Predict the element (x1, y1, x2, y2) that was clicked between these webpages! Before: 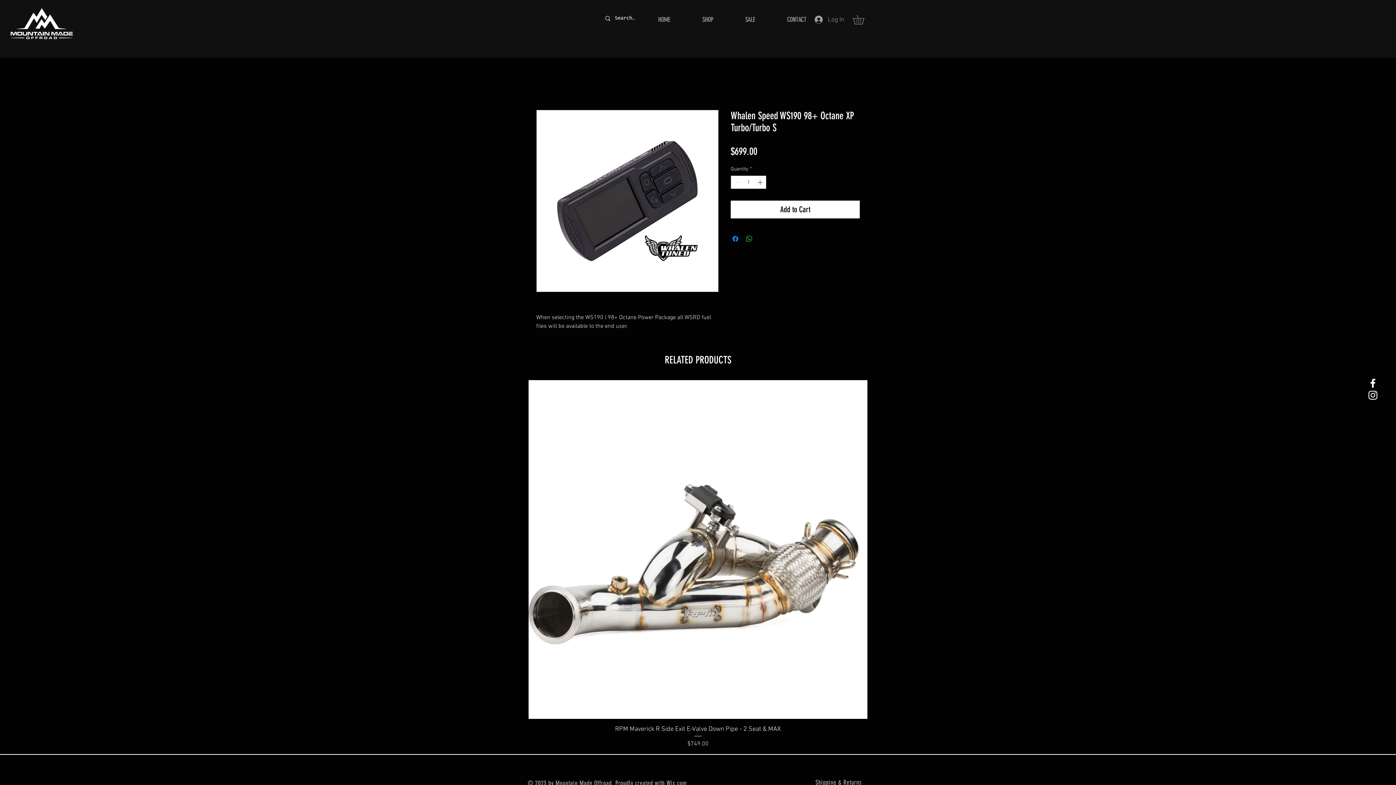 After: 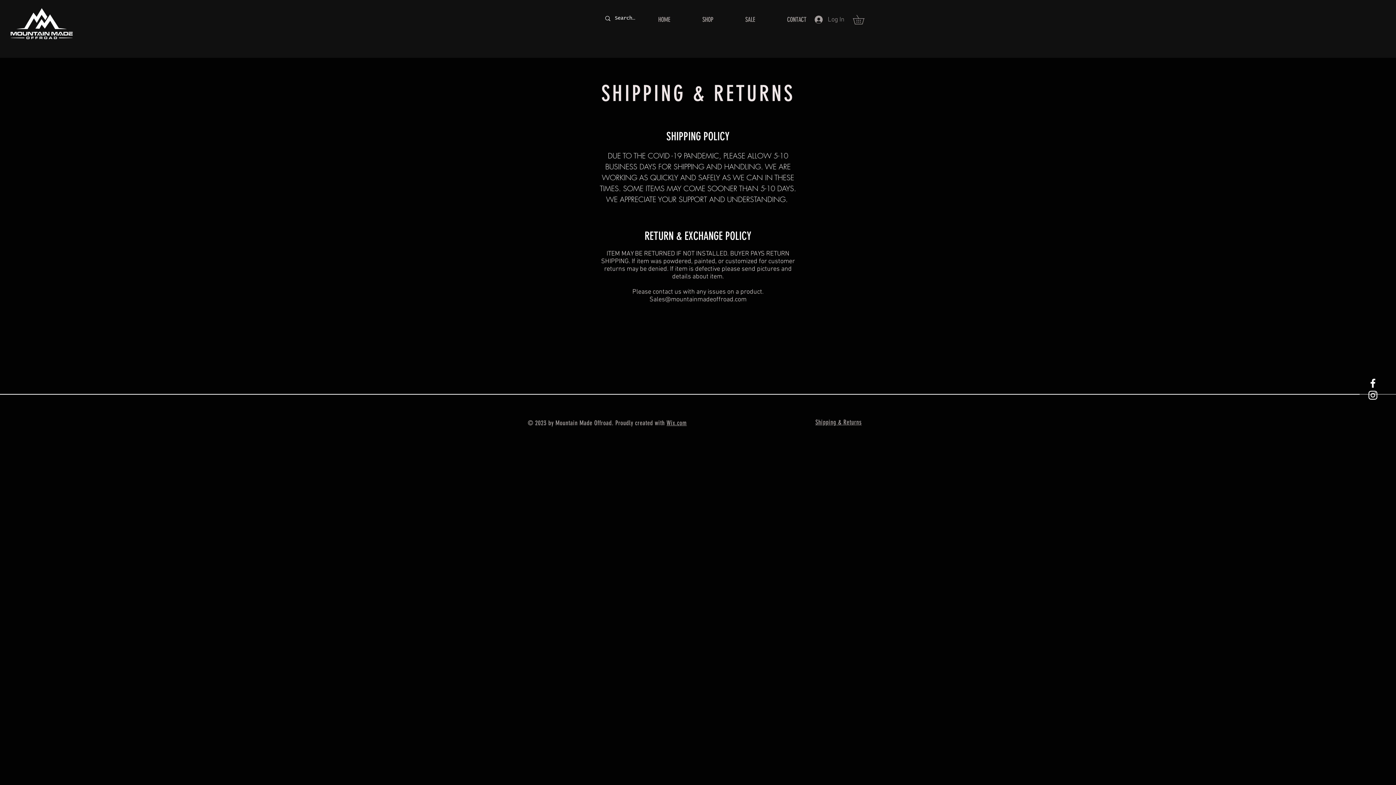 Action: label: Shipping & Returns bbox: (815, 779, 861, 787)